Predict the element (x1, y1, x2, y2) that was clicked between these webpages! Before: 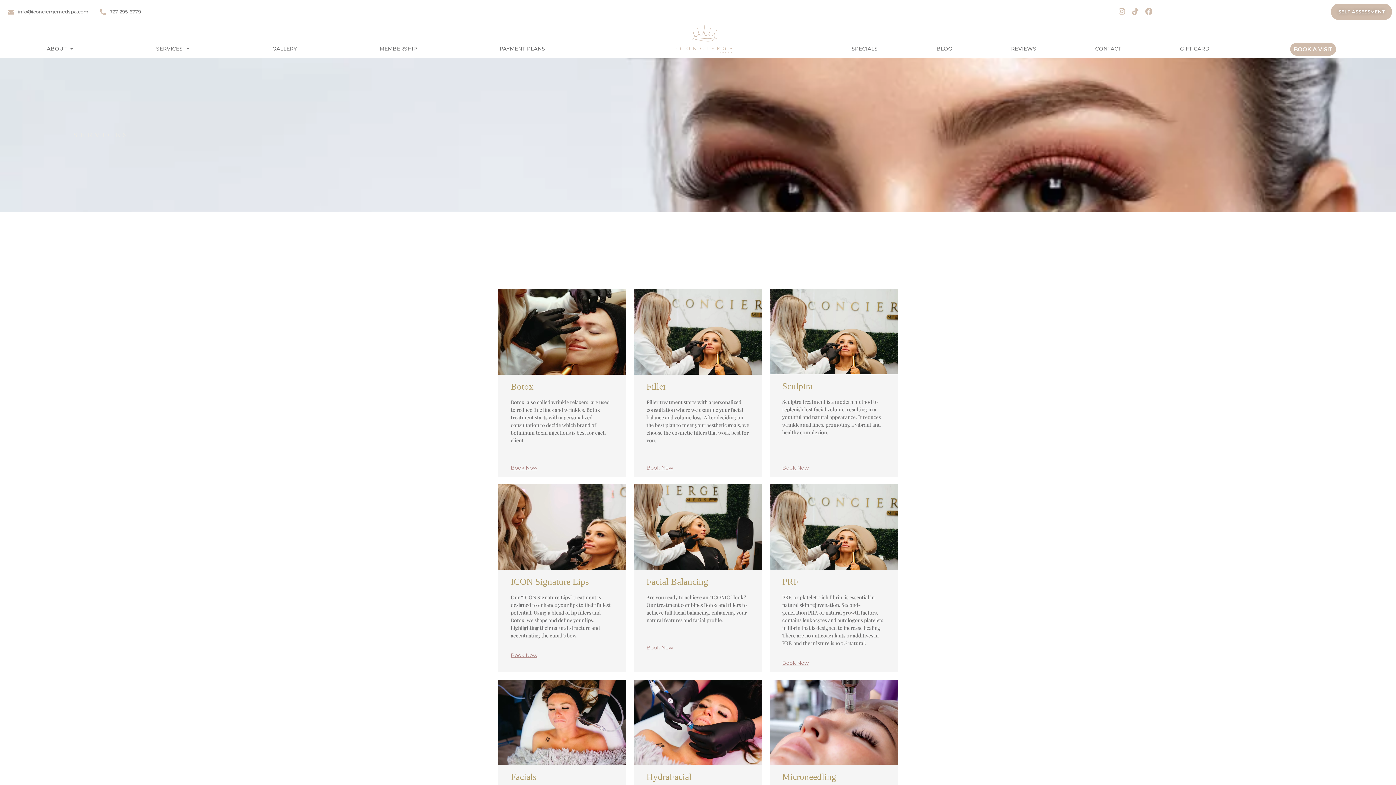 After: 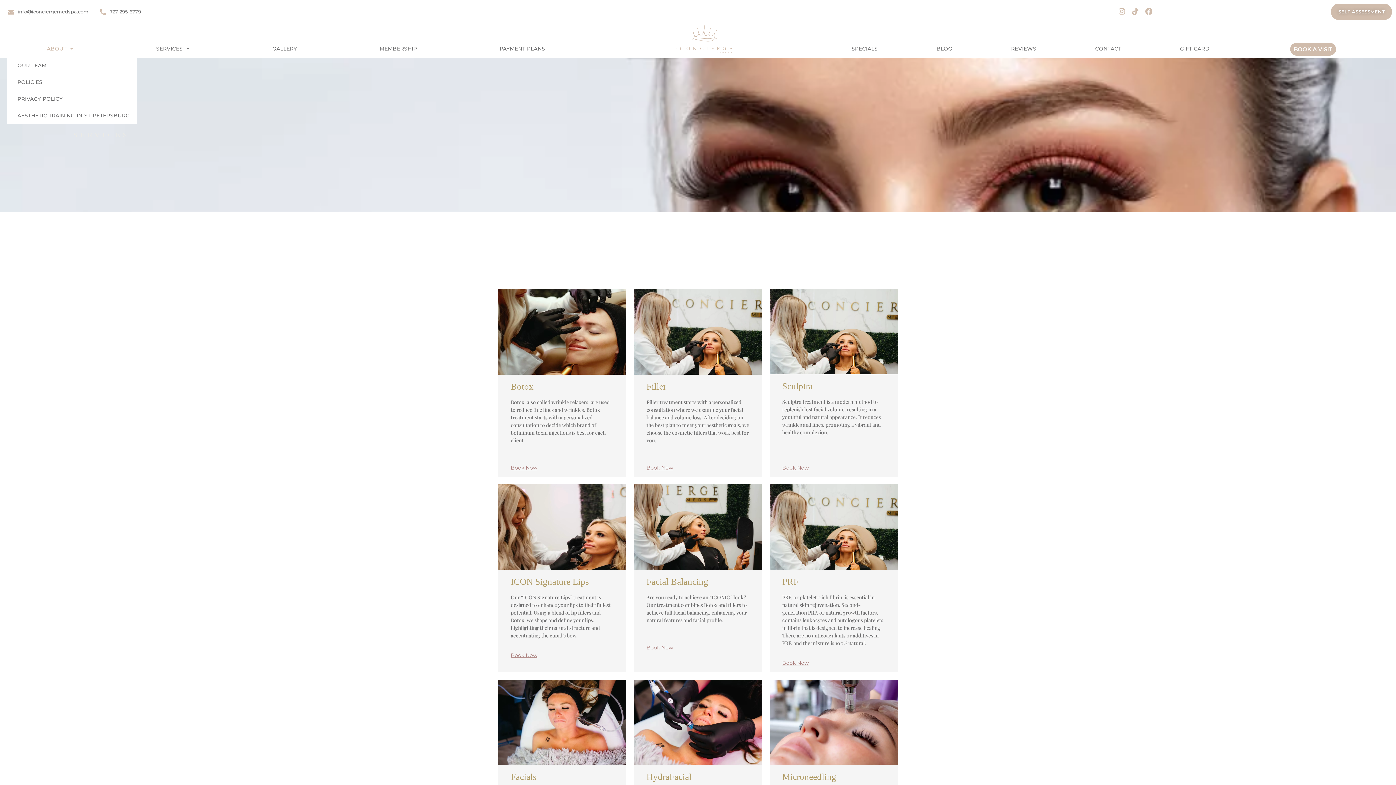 Action: label: ABOUT bbox: (7, 40, 113, 57)